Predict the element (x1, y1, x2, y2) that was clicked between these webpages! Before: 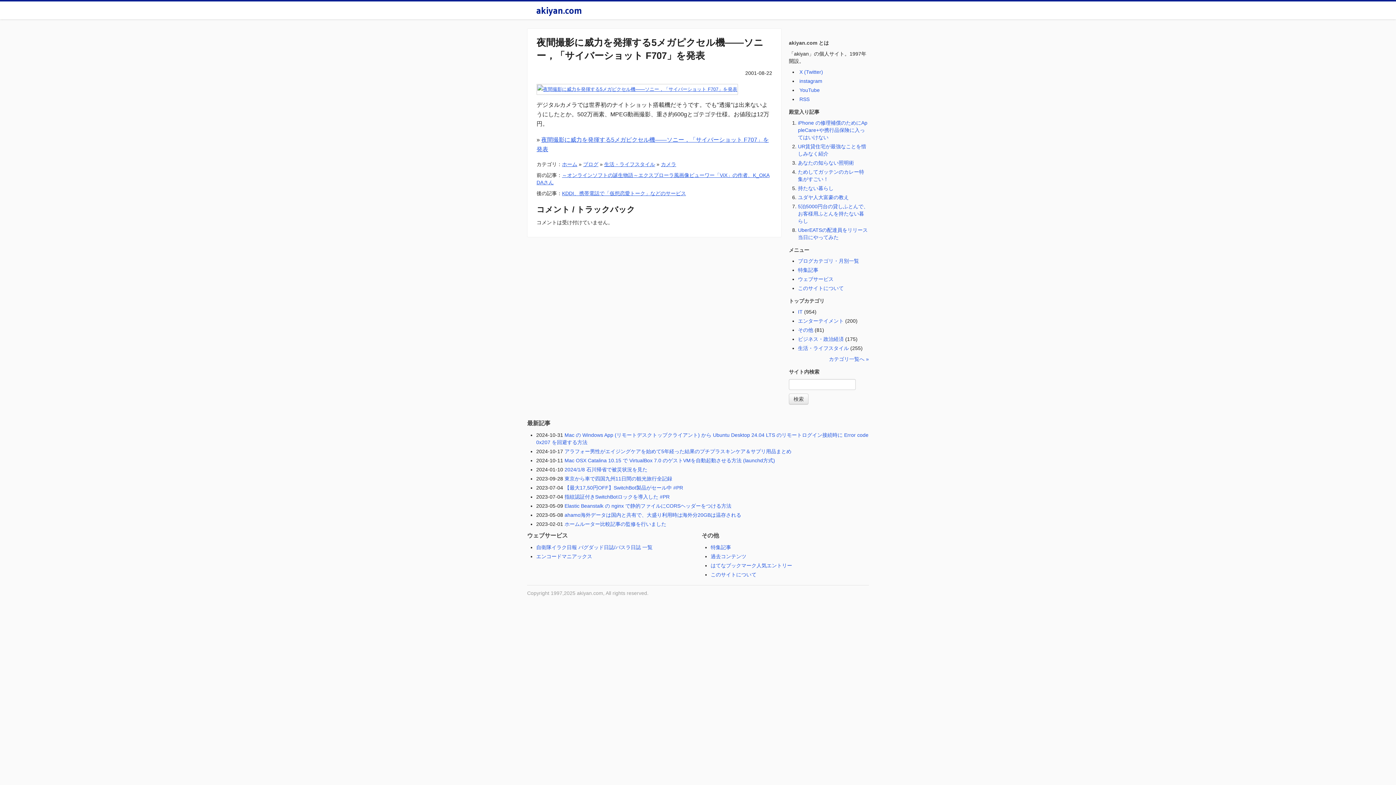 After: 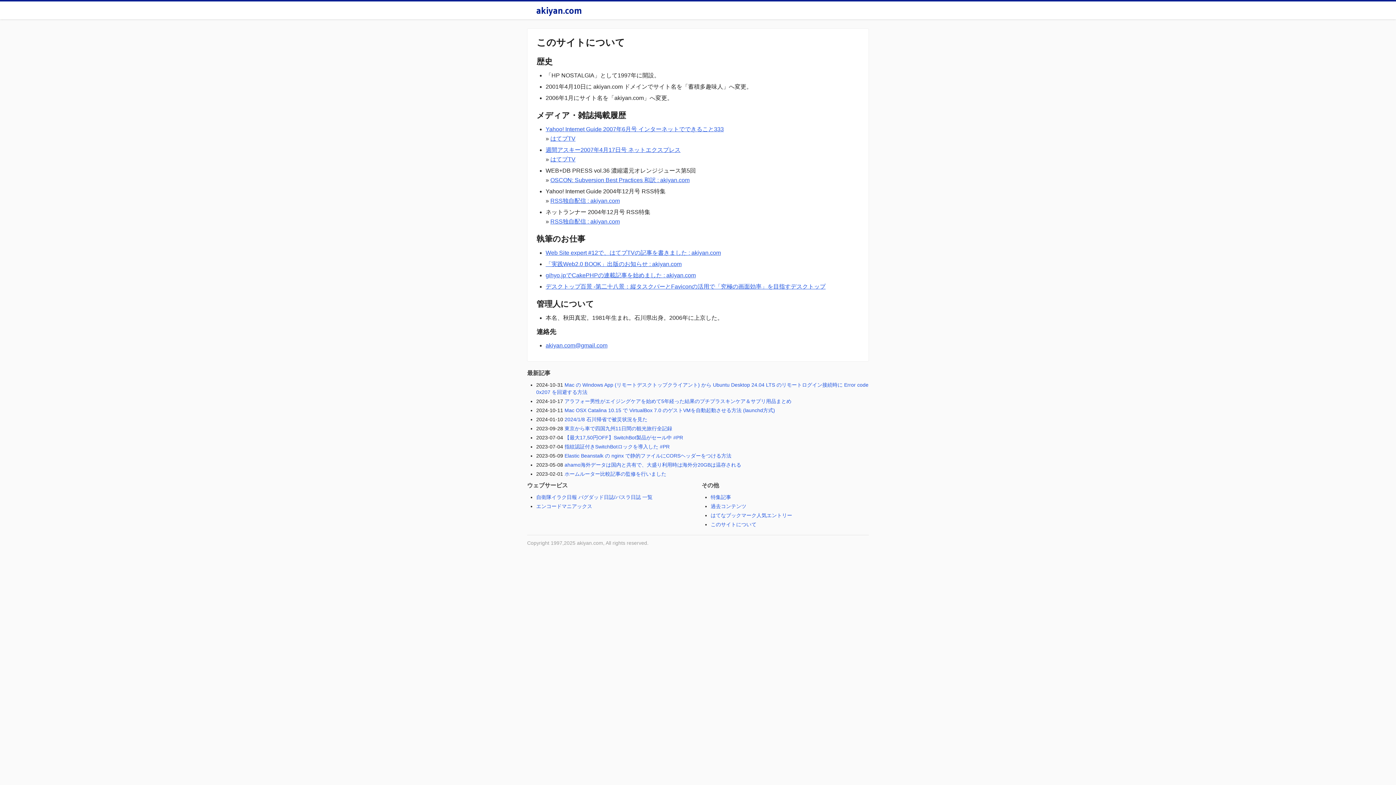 Action: label: このサイトについて bbox: (798, 285, 844, 291)